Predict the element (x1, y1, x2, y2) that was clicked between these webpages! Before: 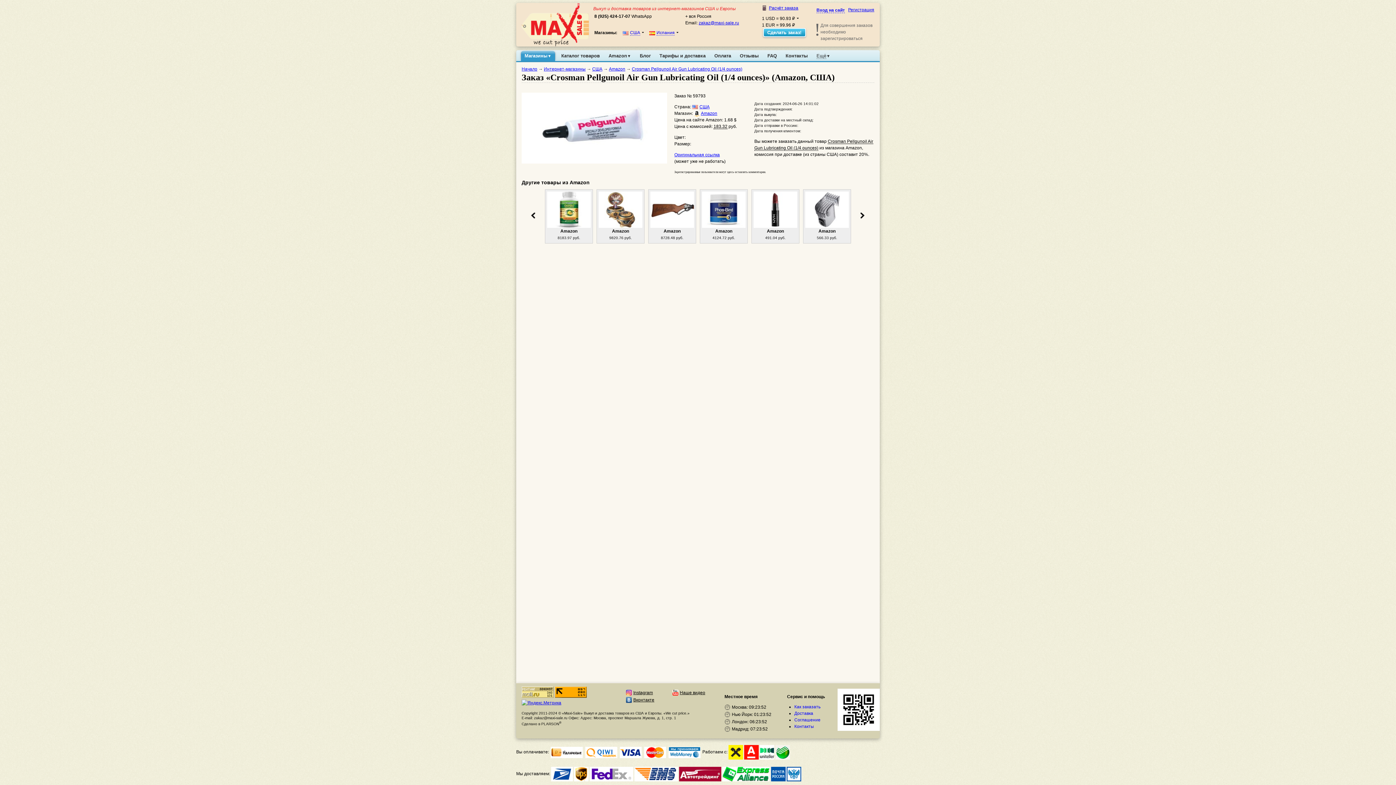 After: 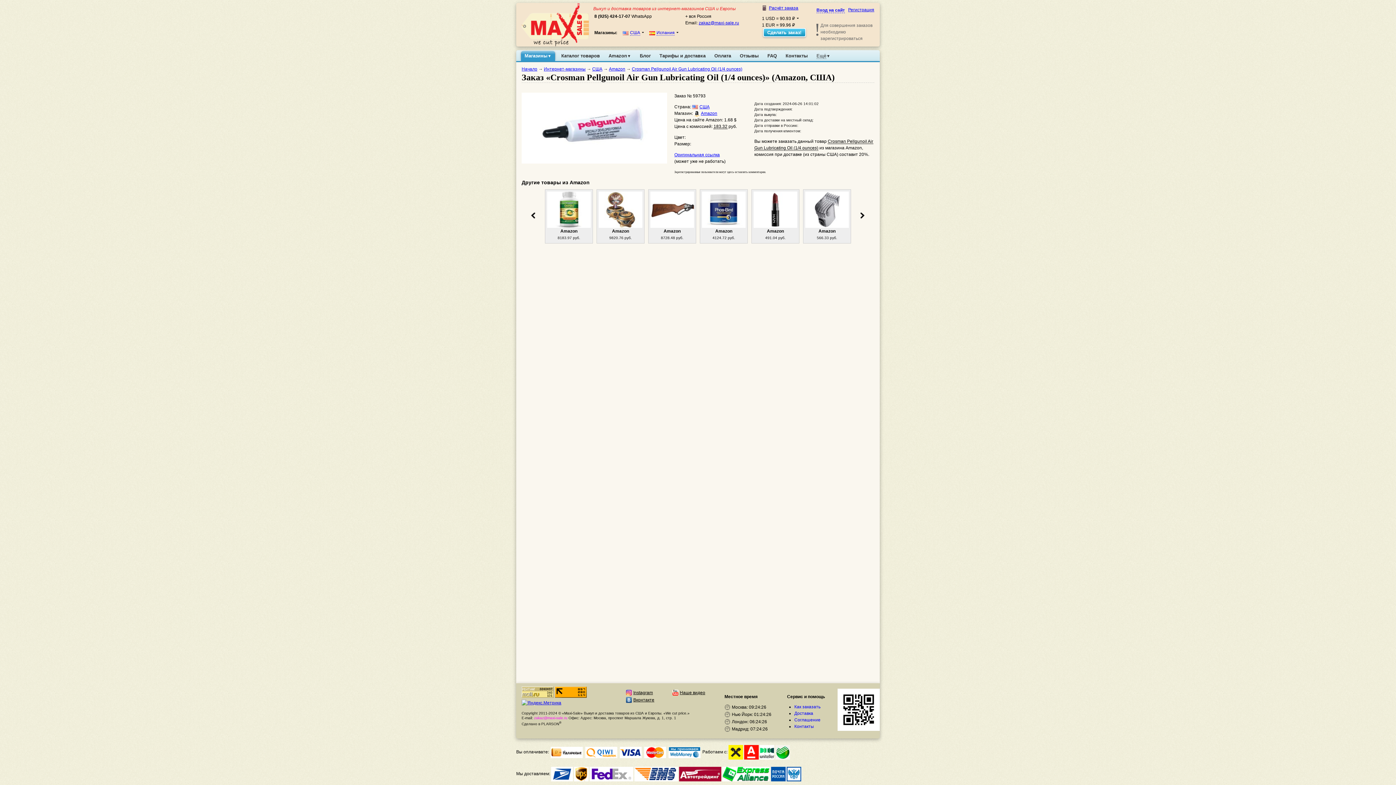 Action: label: zakaz@maxi-sale.ru bbox: (534, 716, 567, 720)